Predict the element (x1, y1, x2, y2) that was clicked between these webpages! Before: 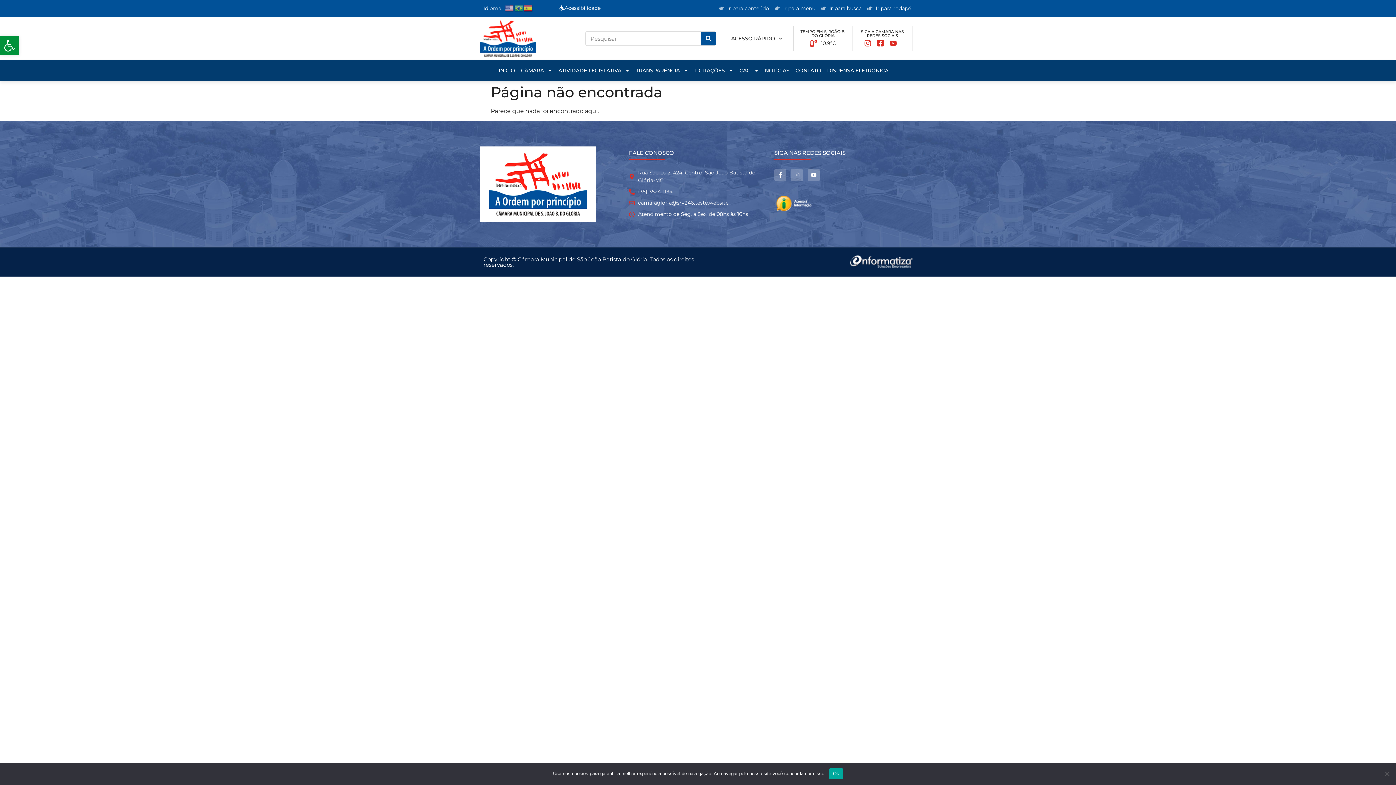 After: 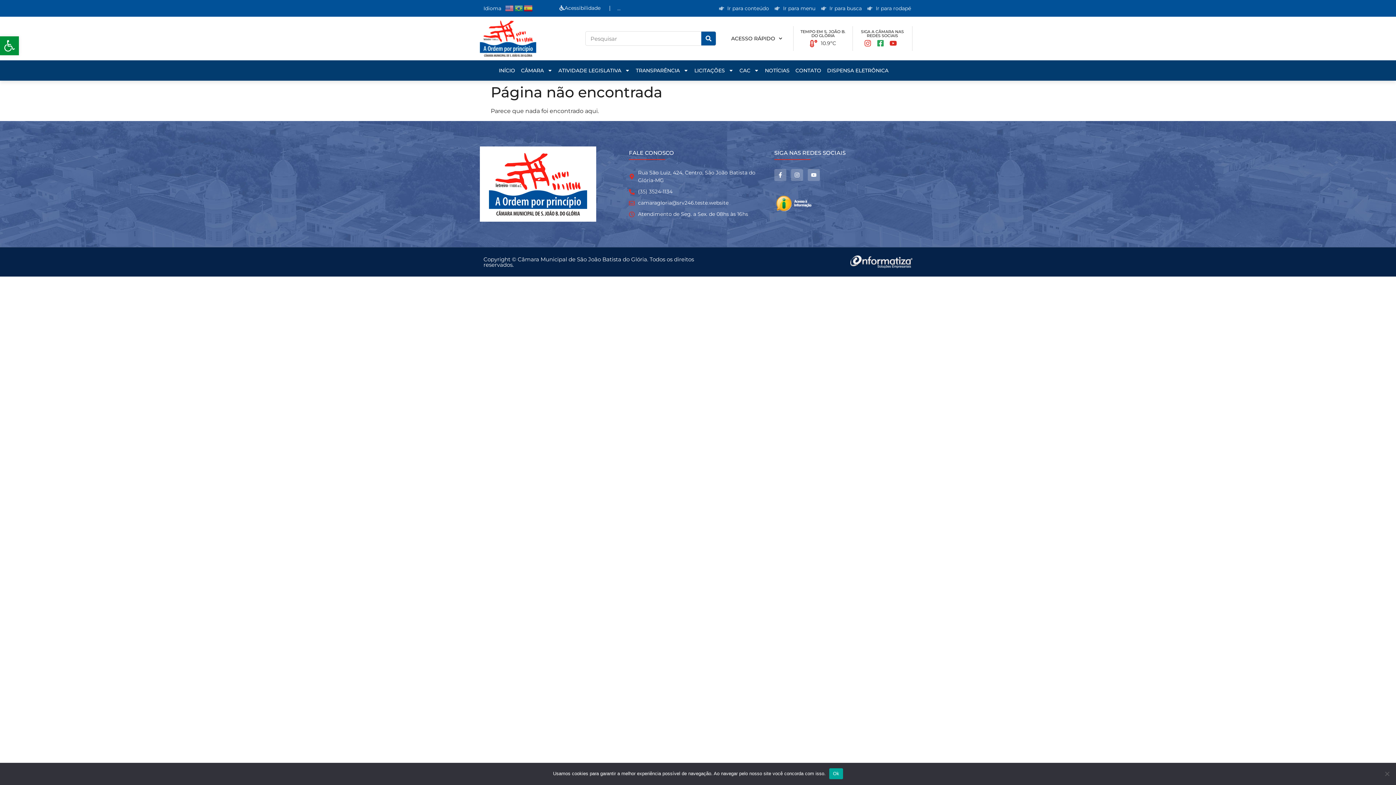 Action: bbox: (877, 39, 888, 46)